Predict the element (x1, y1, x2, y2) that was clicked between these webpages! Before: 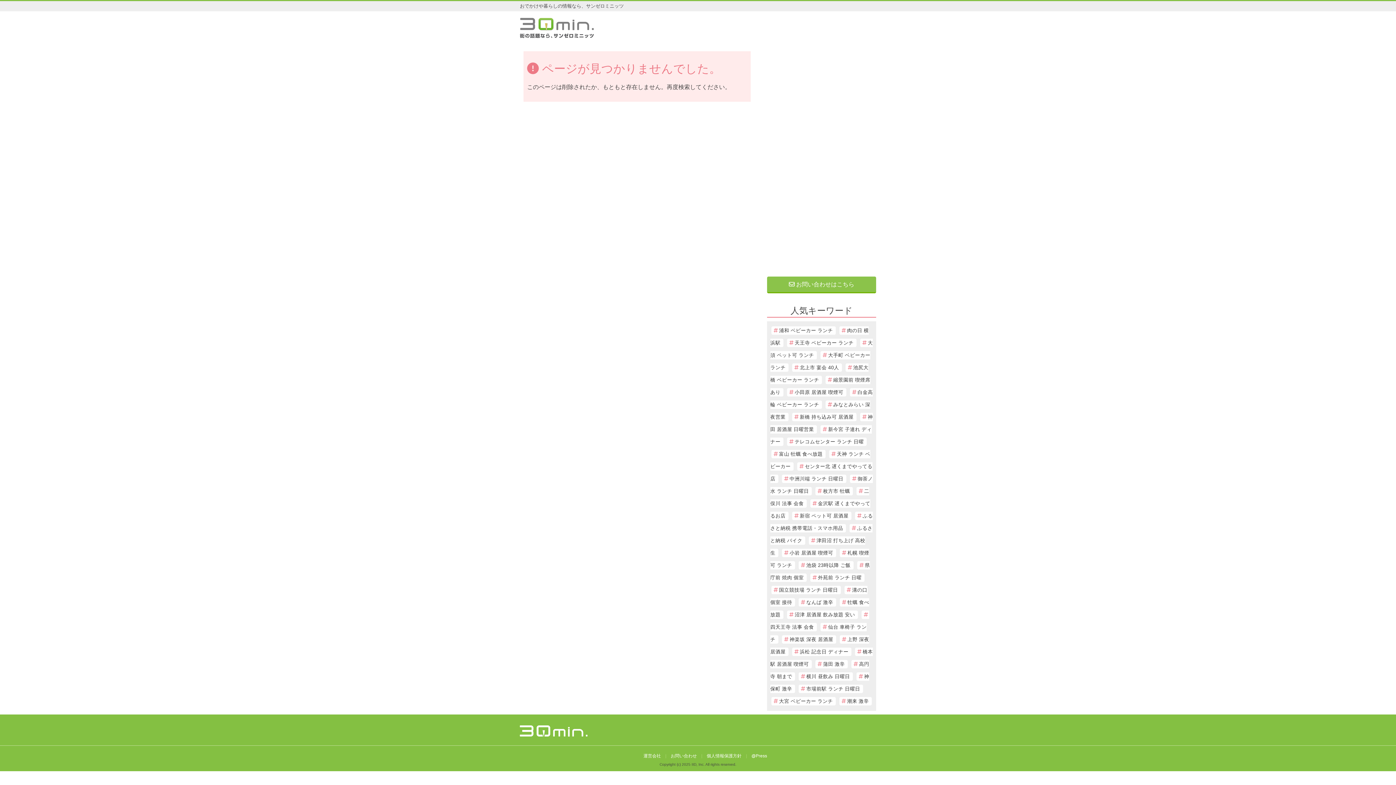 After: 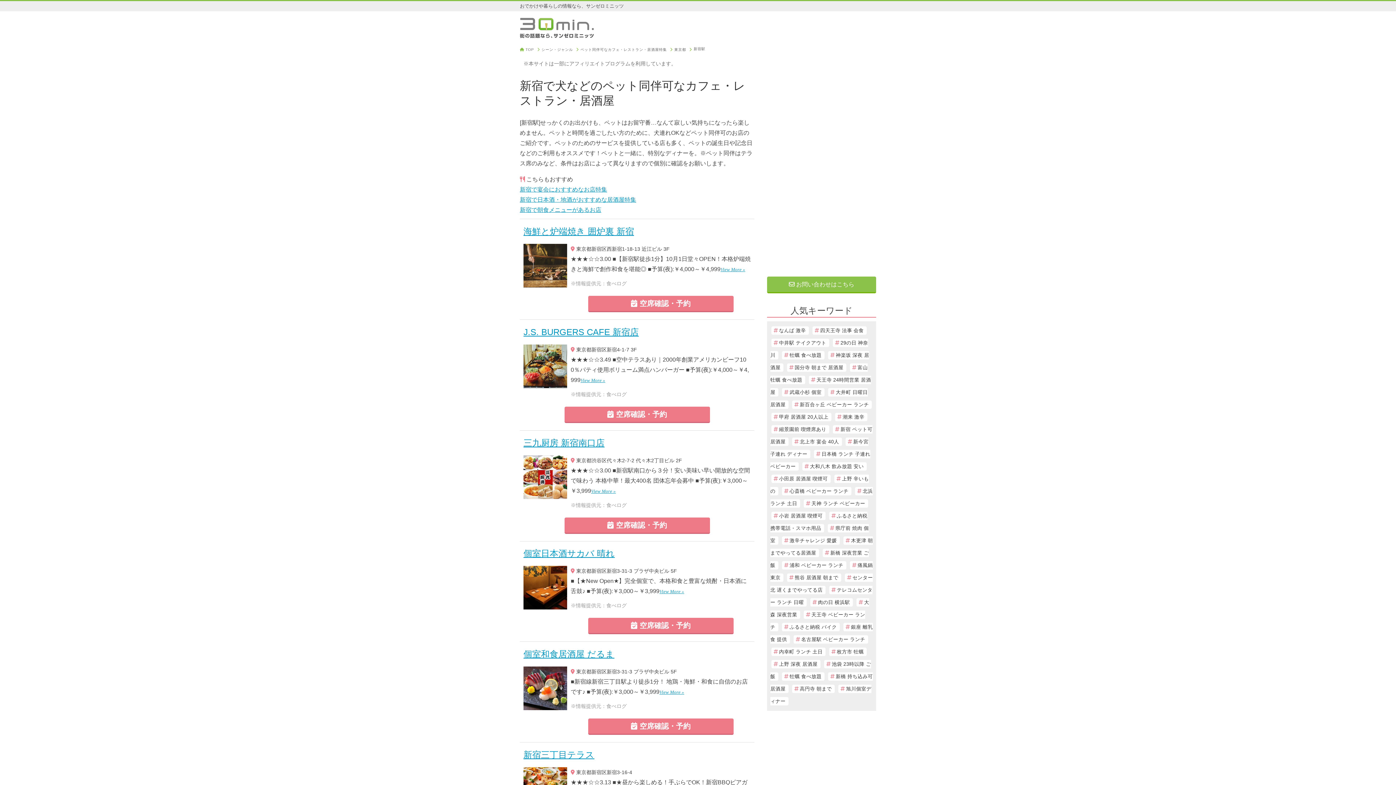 Action: bbox: (792, 512, 851, 520) label: 新宿 ペット可 居酒屋